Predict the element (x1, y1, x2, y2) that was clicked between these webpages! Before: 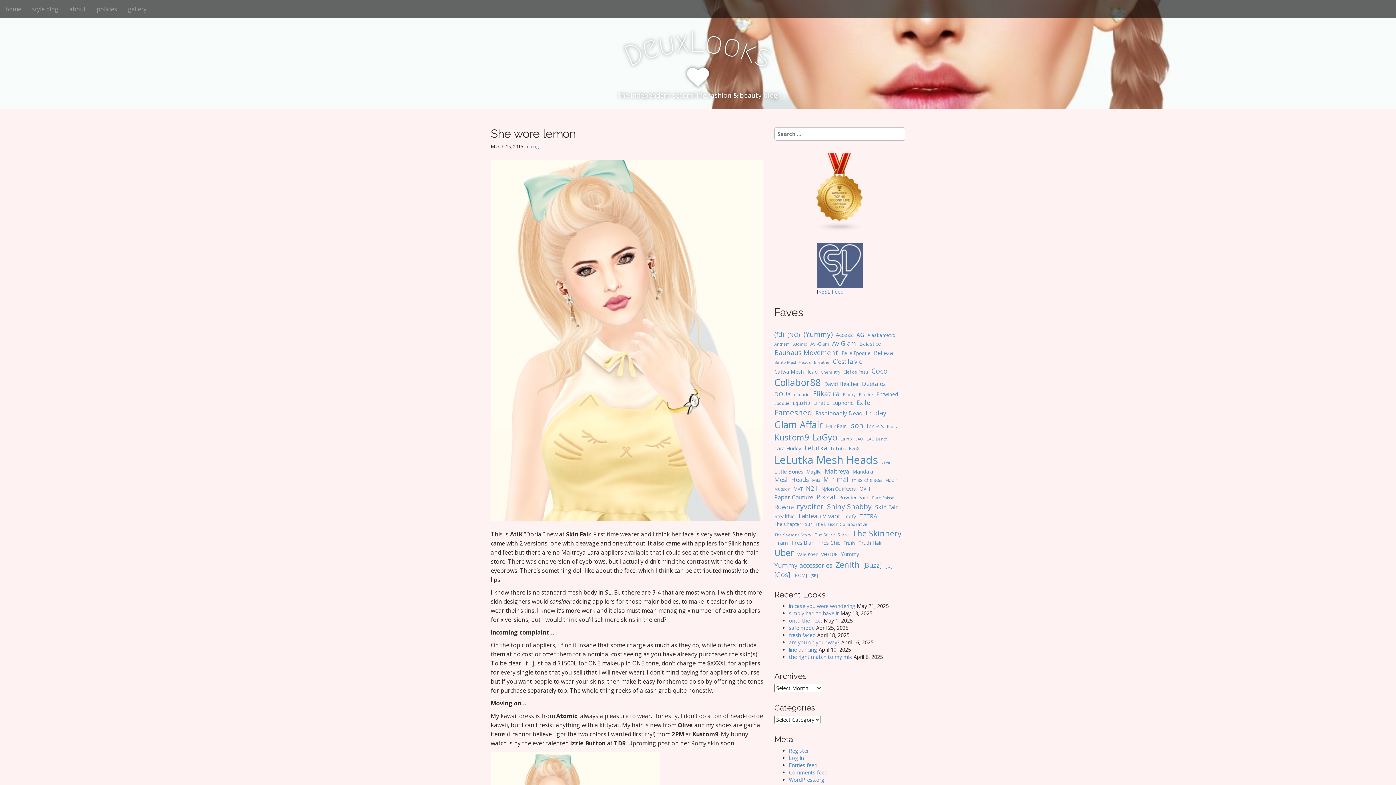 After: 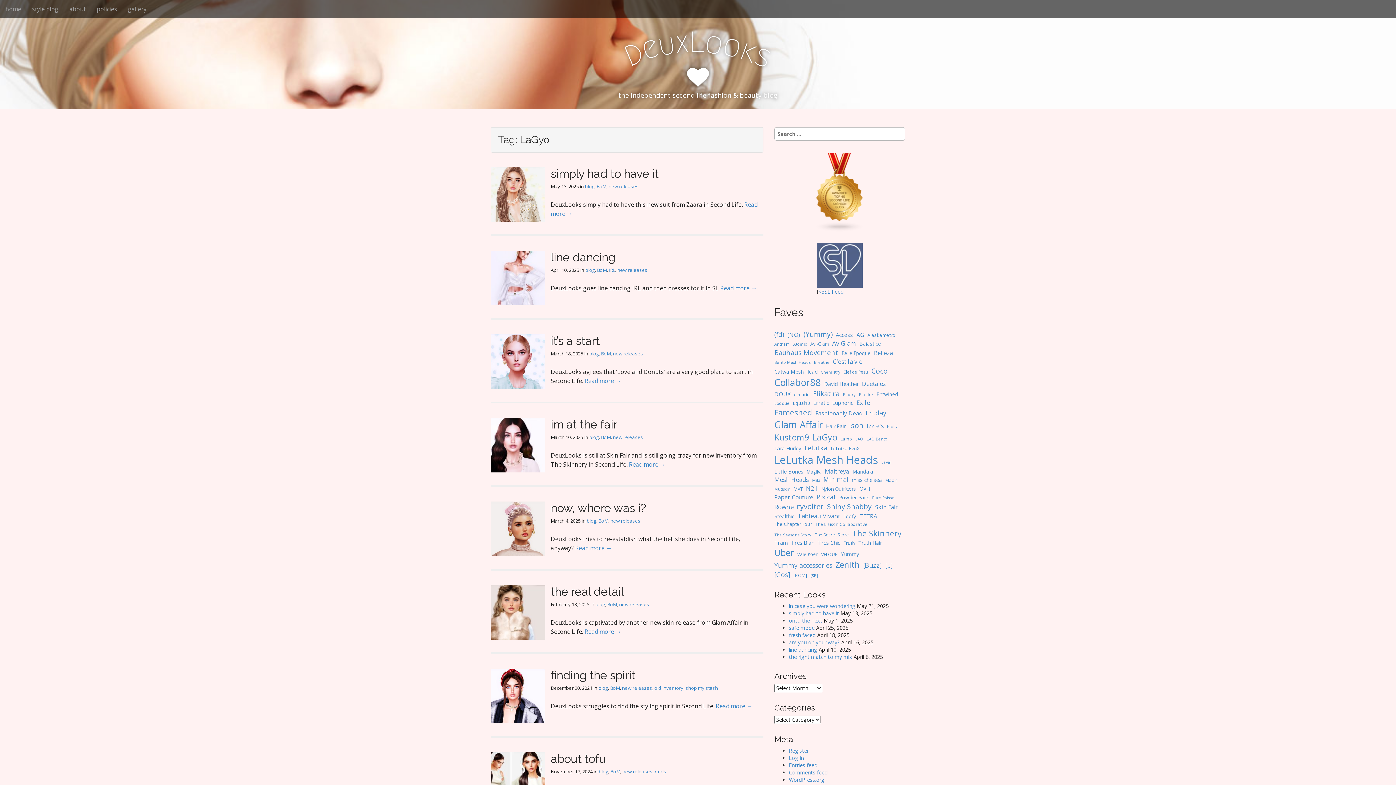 Action: label: LaGyo (211 items) bbox: (812, 431, 837, 443)